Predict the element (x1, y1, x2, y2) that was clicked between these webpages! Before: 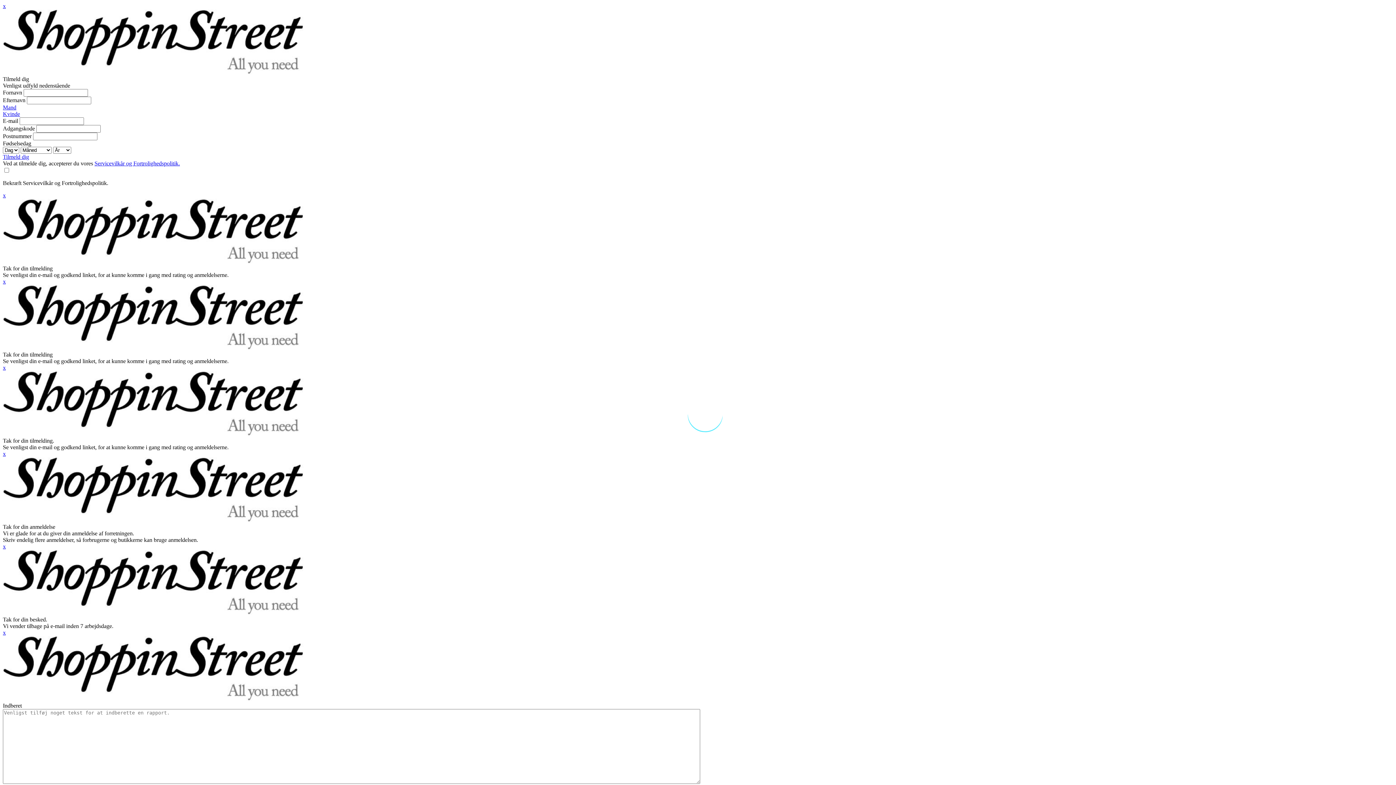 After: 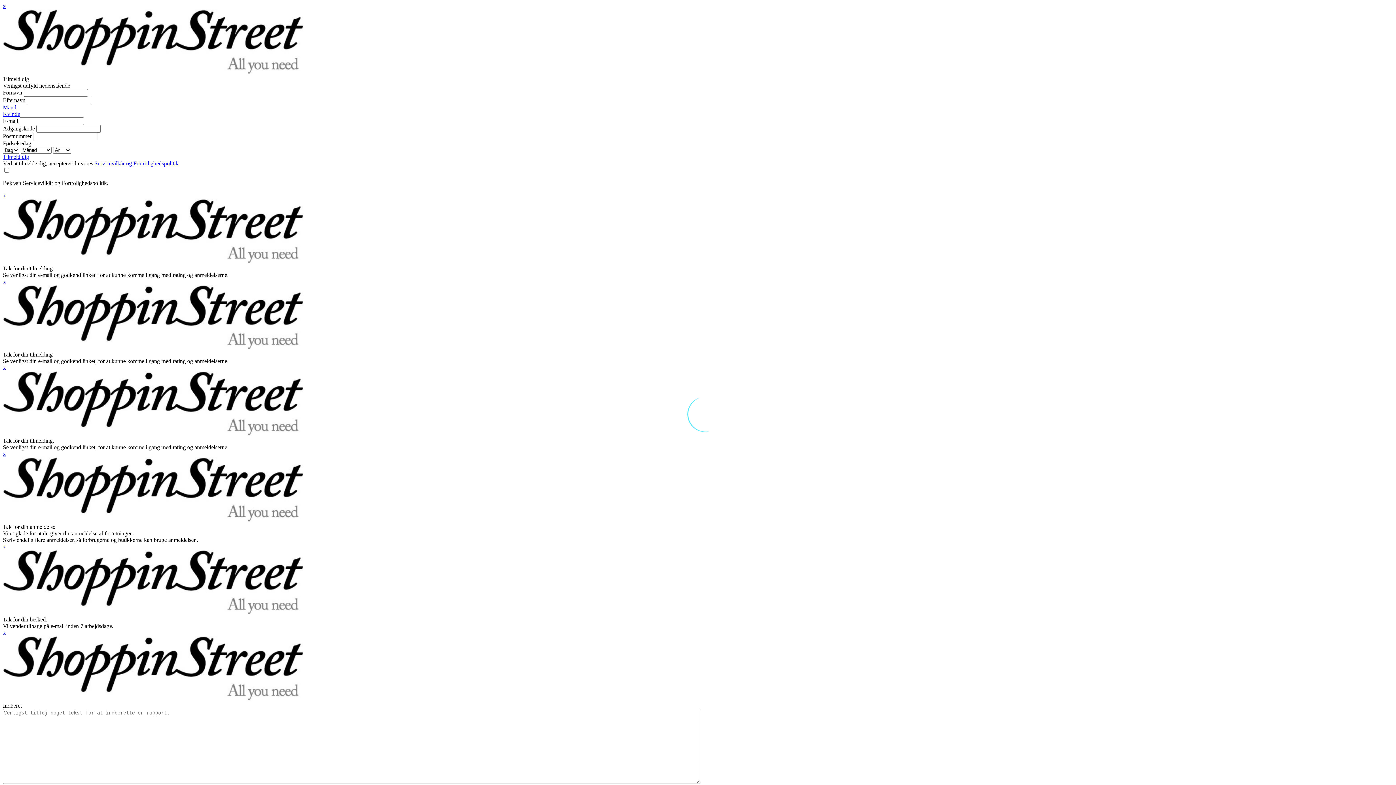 Action: label: x bbox: (2, 629, 5, 636)